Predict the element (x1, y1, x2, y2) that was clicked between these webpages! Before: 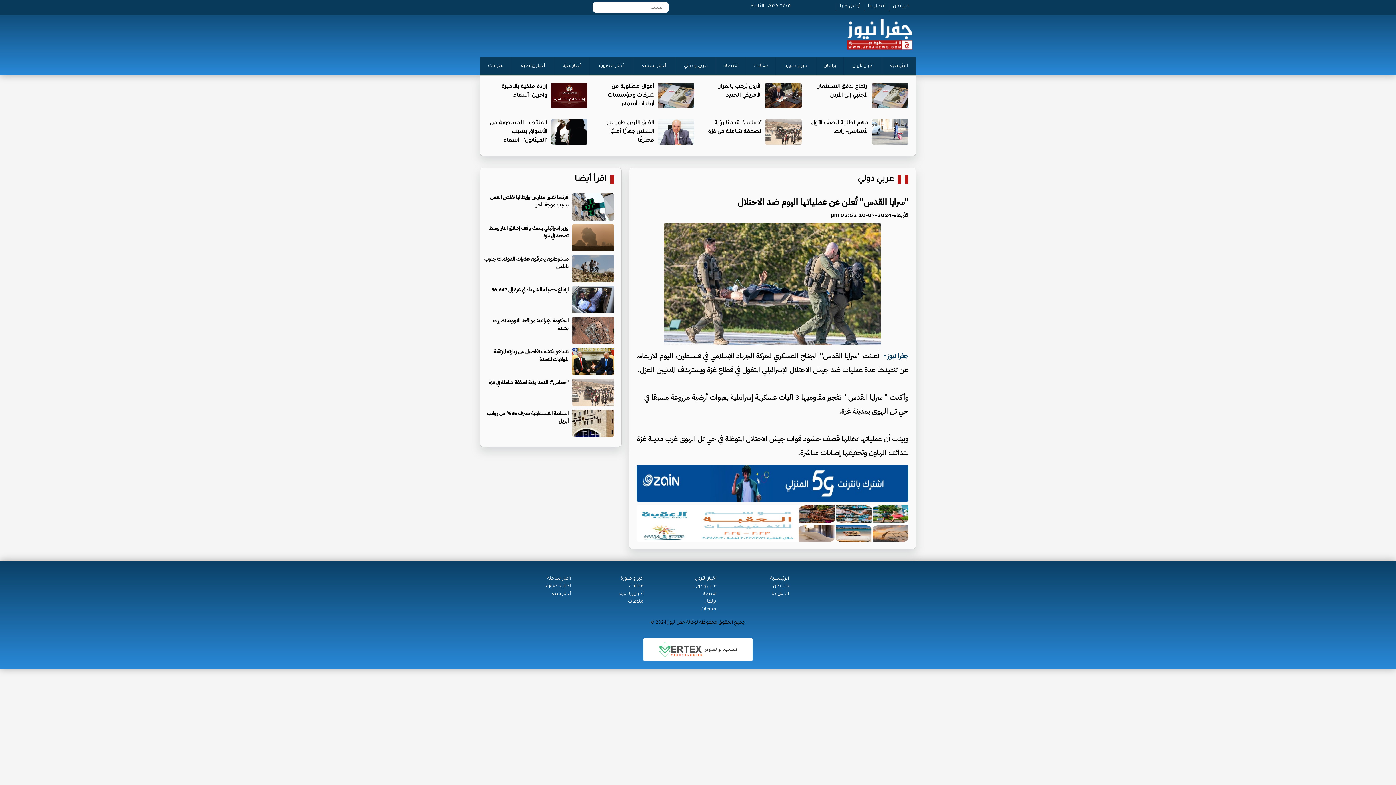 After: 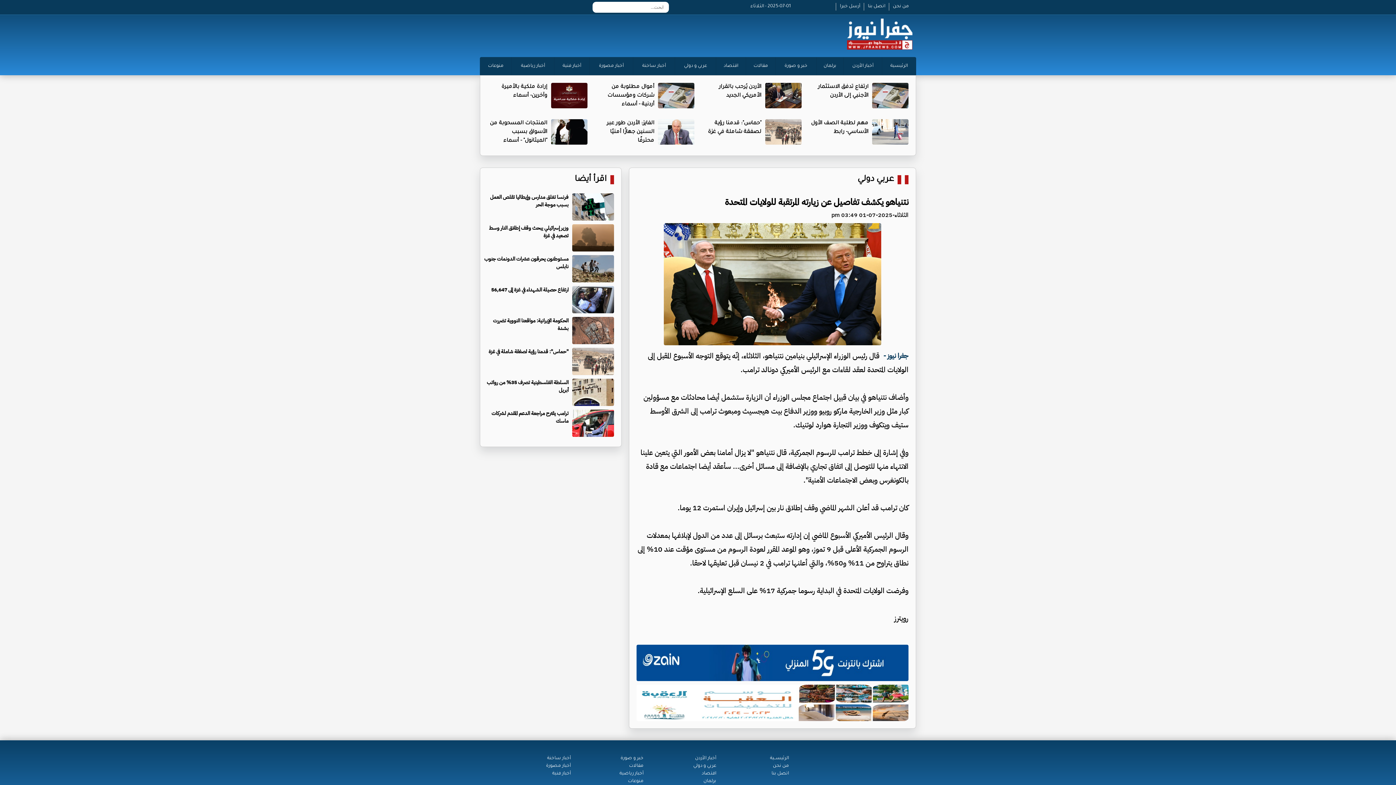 Action: bbox: (493, 347, 568, 363) label: نتنياهو يكشف تفاصيل عن زيارته المرتقبة للولايات المتحدة